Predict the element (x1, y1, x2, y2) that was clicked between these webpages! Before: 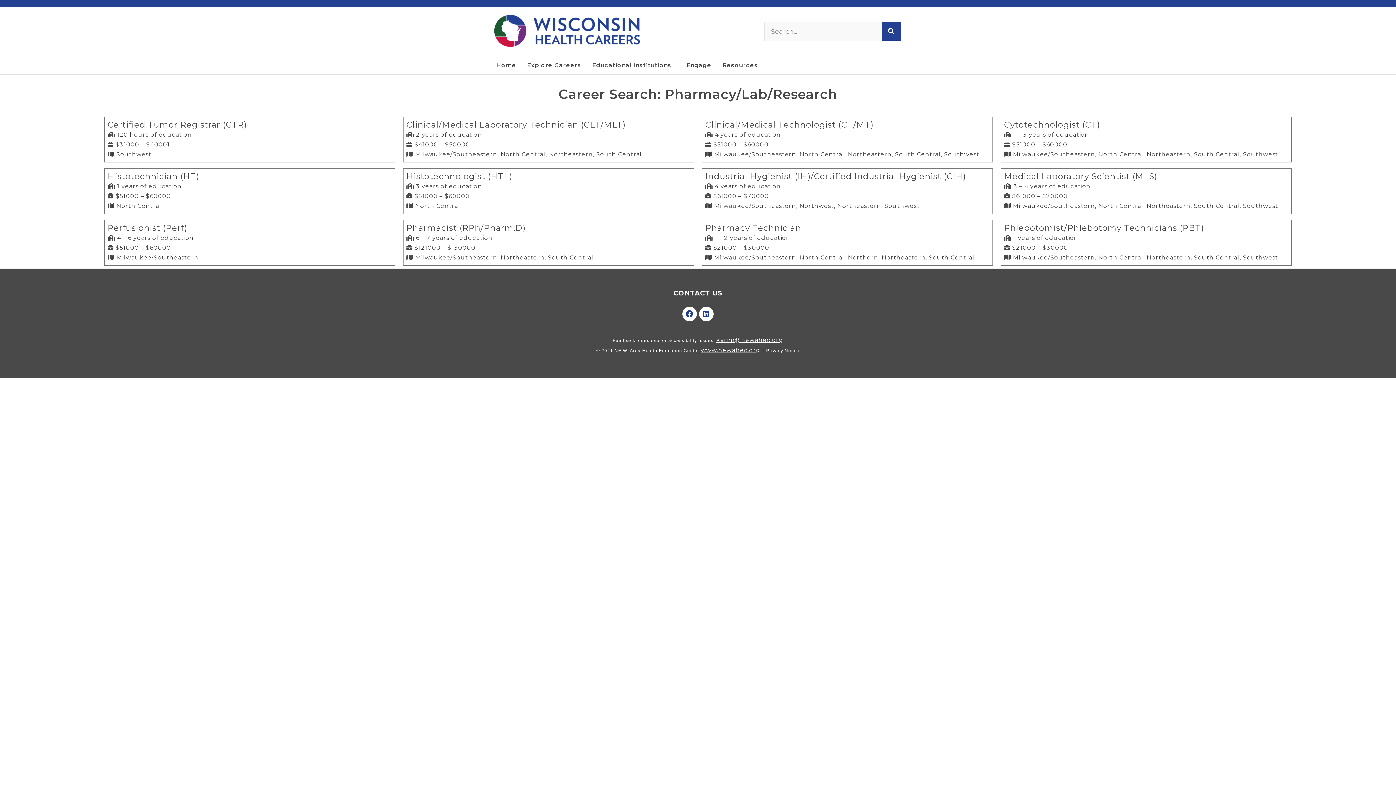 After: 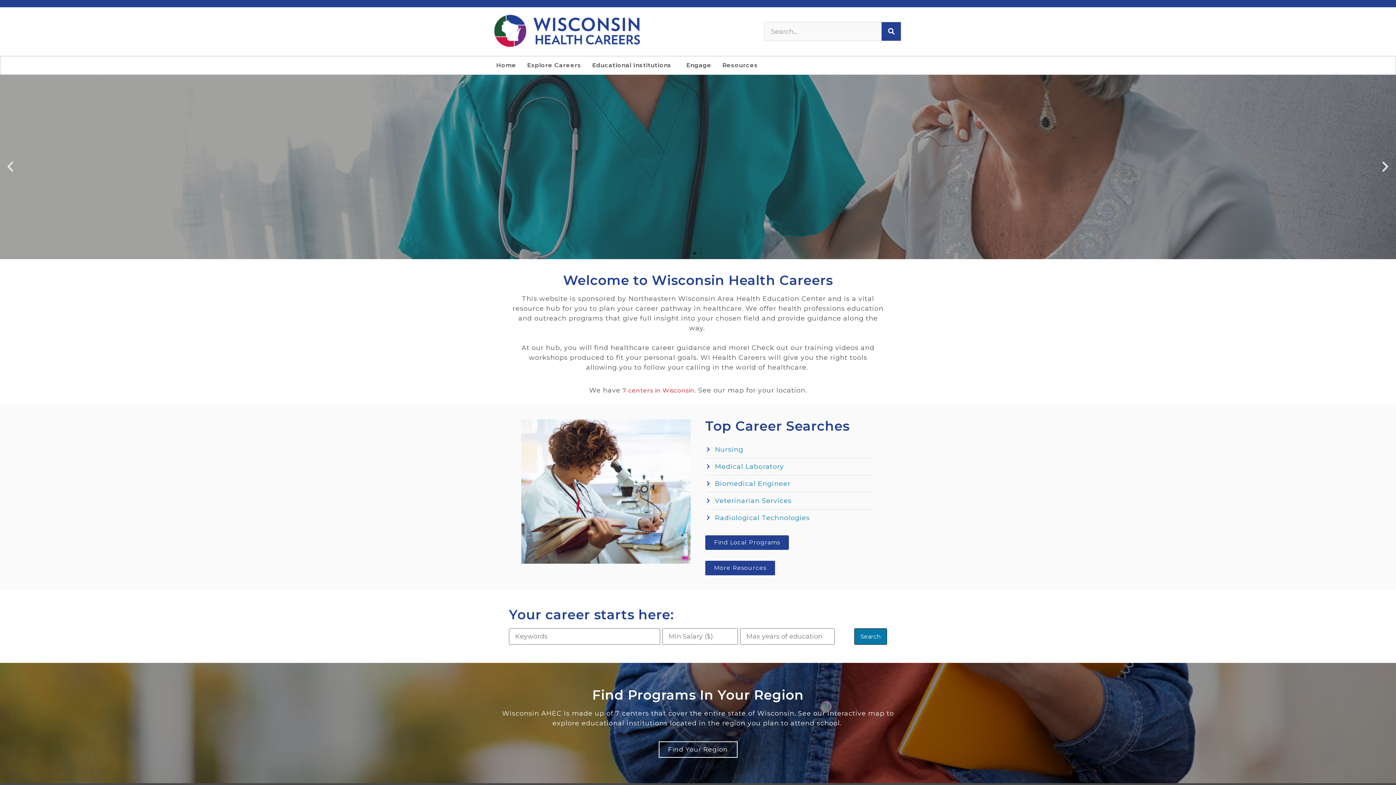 Action: label: Home bbox: (490, 56, 521, 74)